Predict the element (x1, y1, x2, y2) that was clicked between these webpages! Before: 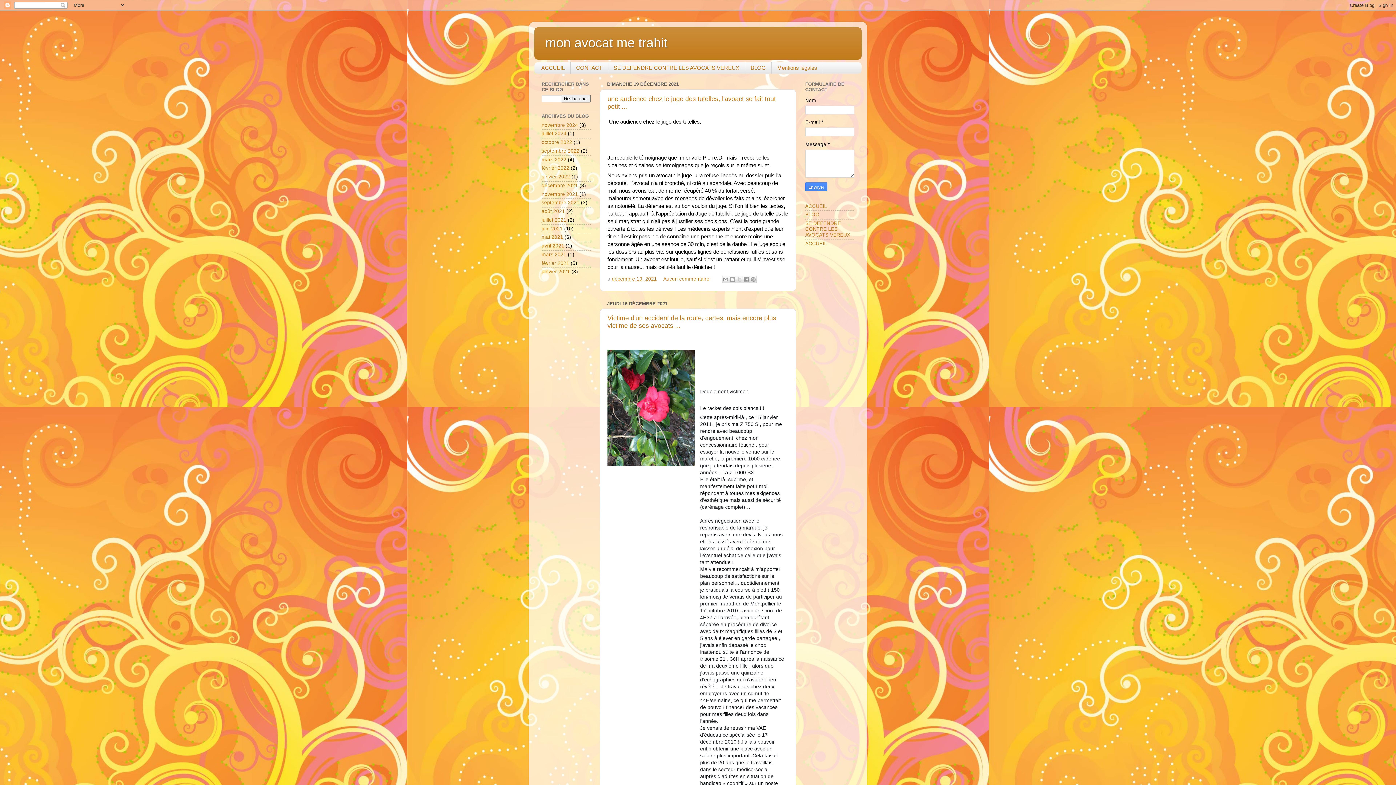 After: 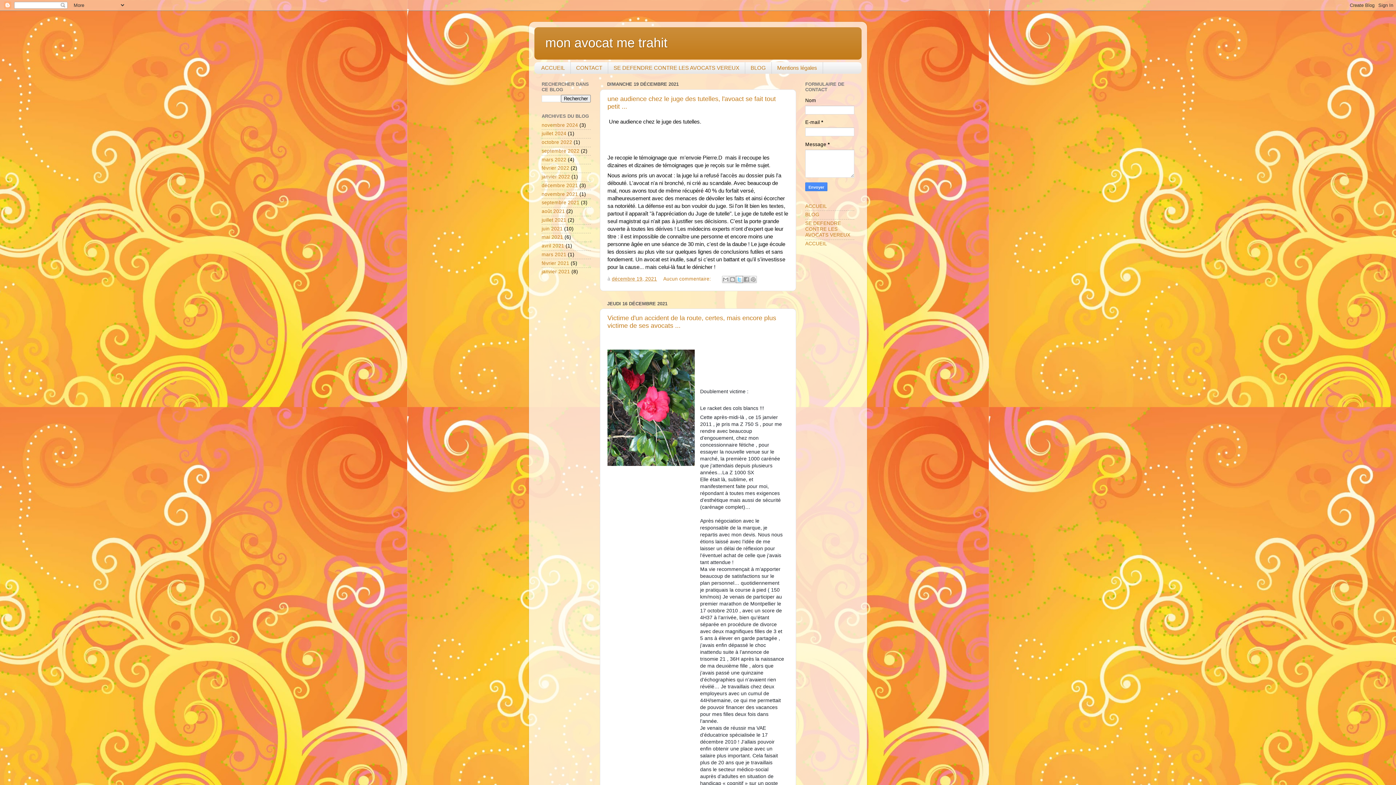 Action: label: Partager sur X bbox: (735, 275, 743, 283)